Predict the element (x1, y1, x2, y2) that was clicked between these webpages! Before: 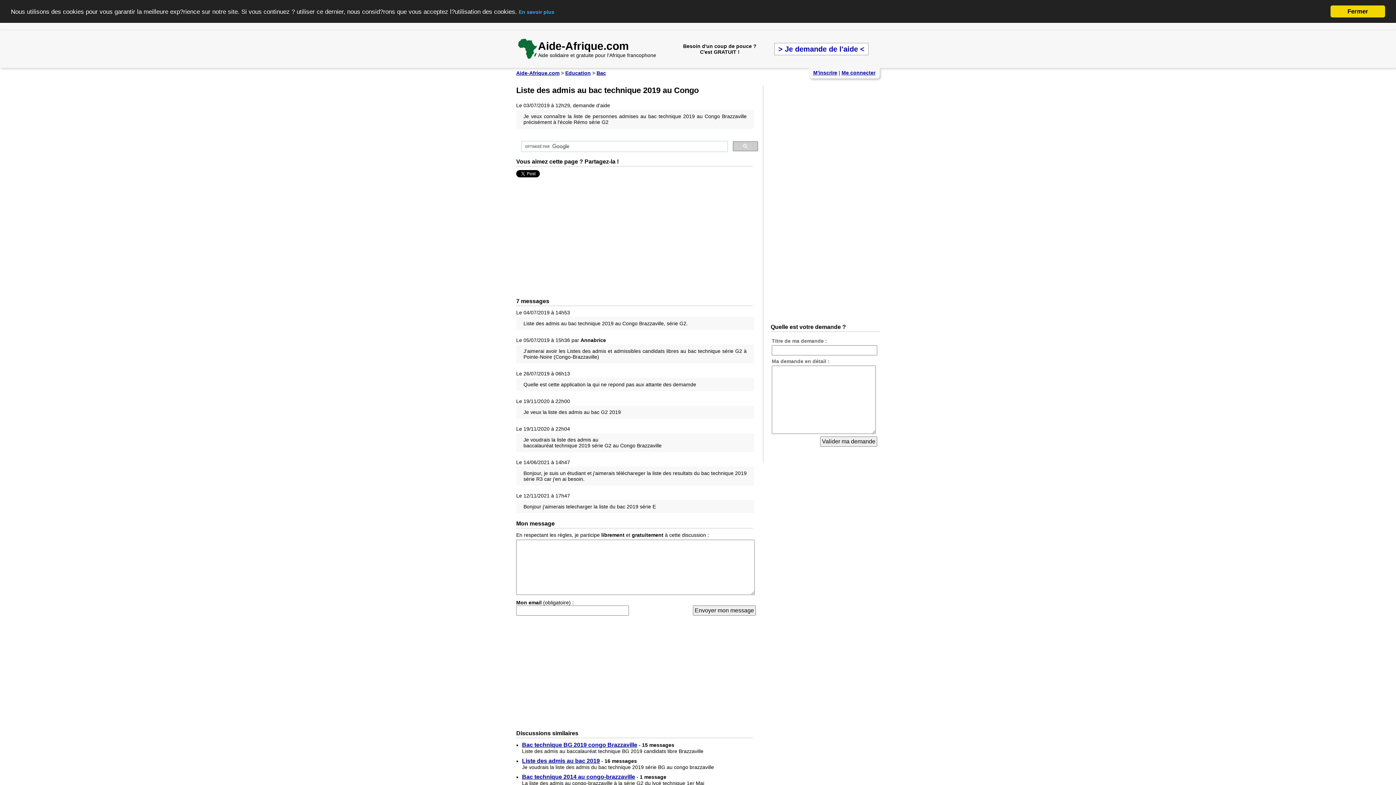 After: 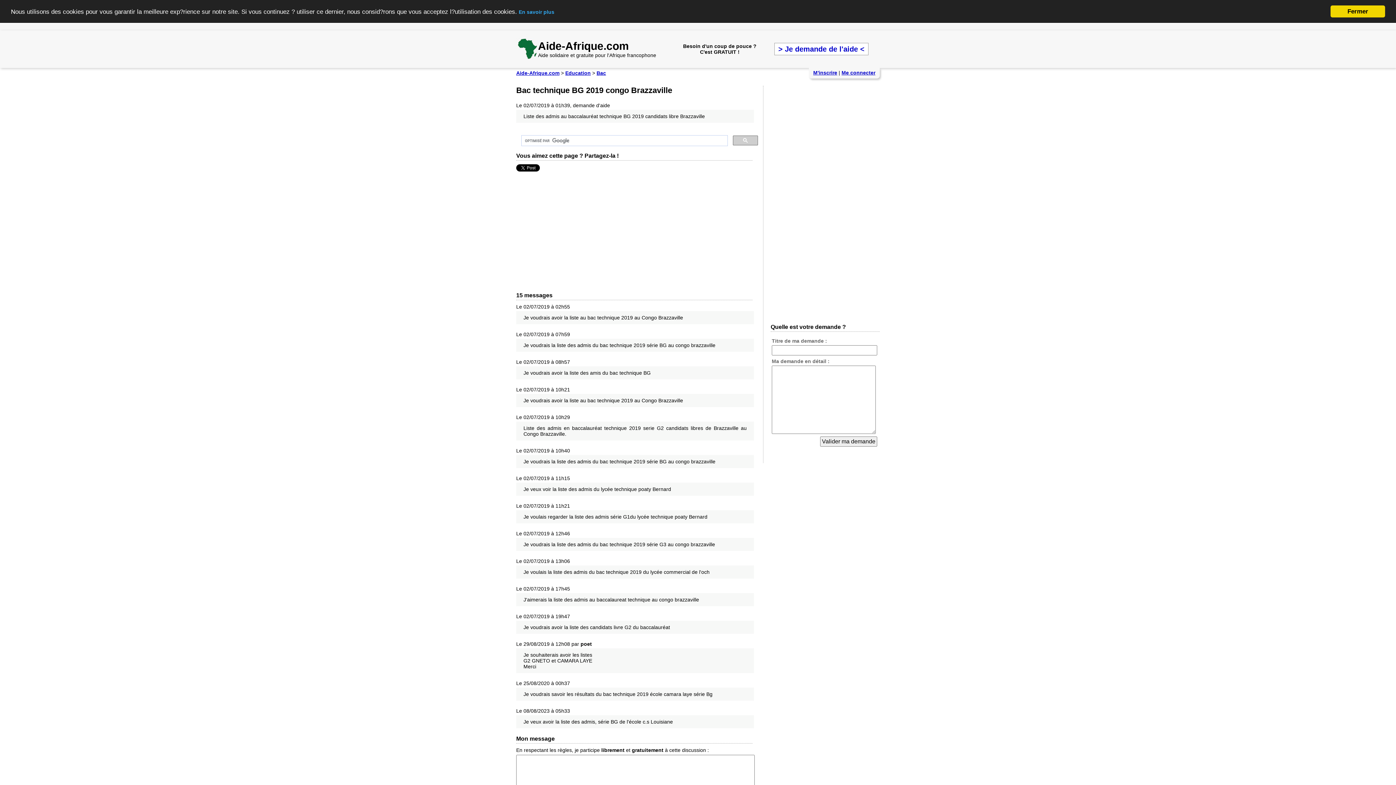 Action: label: Bac technique BG 2019 congo Brazzaville bbox: (522, 742, 637, 748)